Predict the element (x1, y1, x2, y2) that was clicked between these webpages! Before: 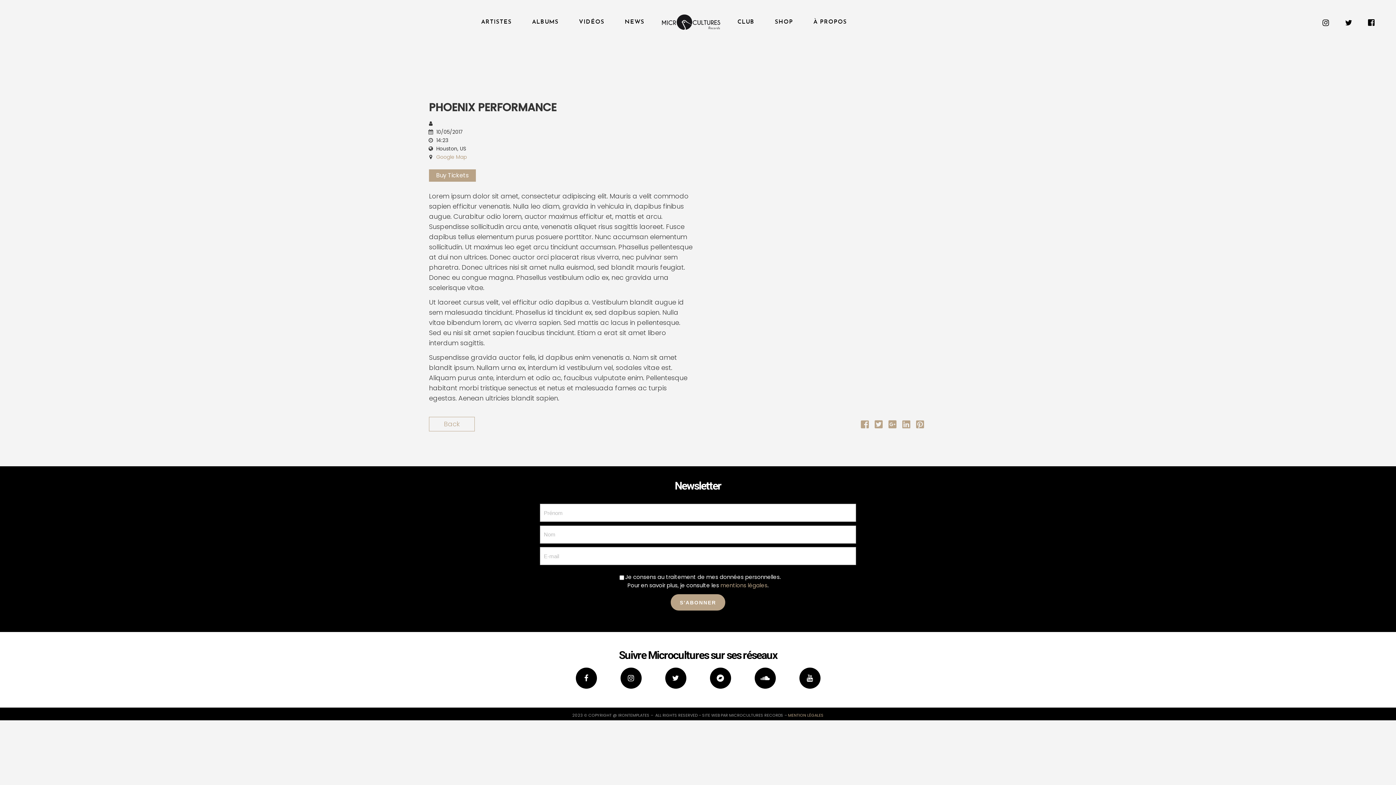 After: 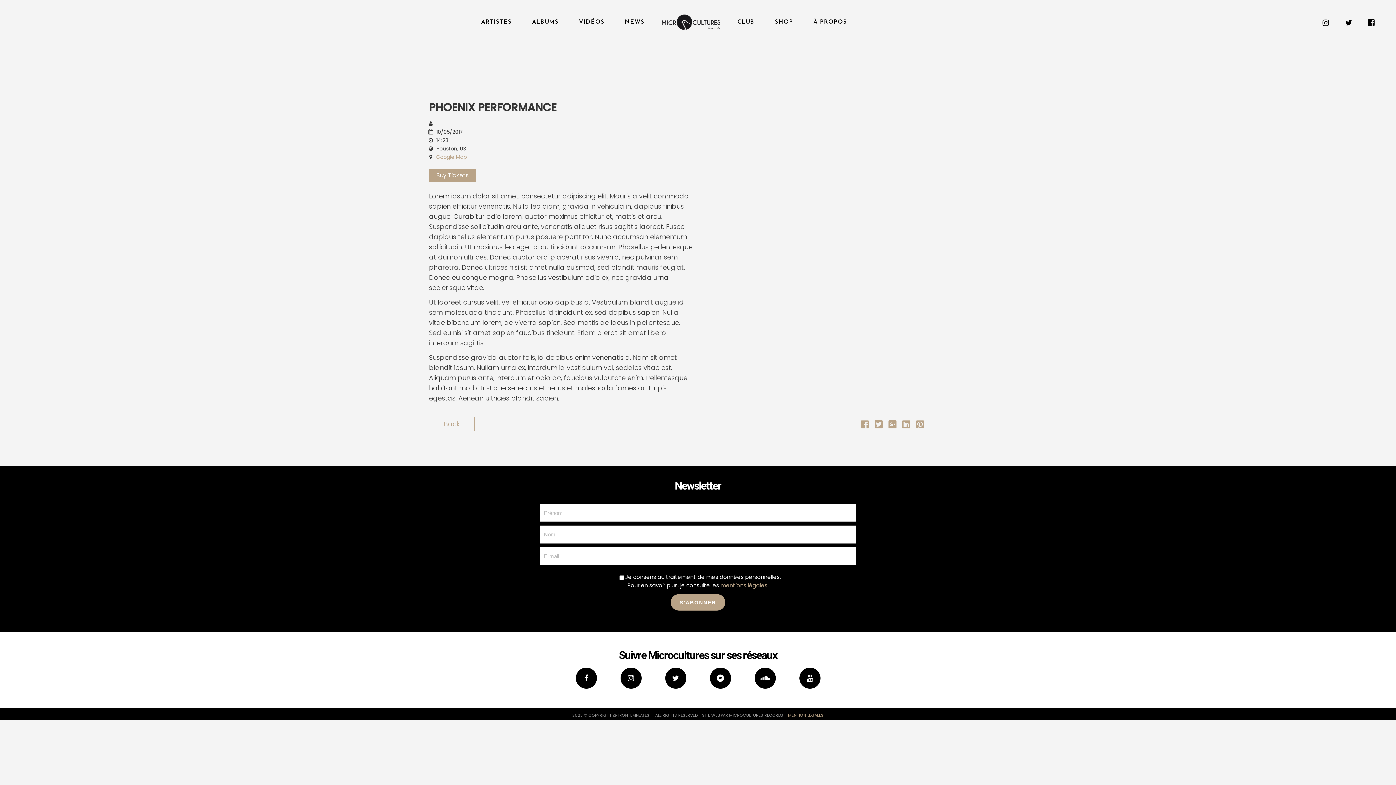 Action: bbox: (913, 421, 927, 430)